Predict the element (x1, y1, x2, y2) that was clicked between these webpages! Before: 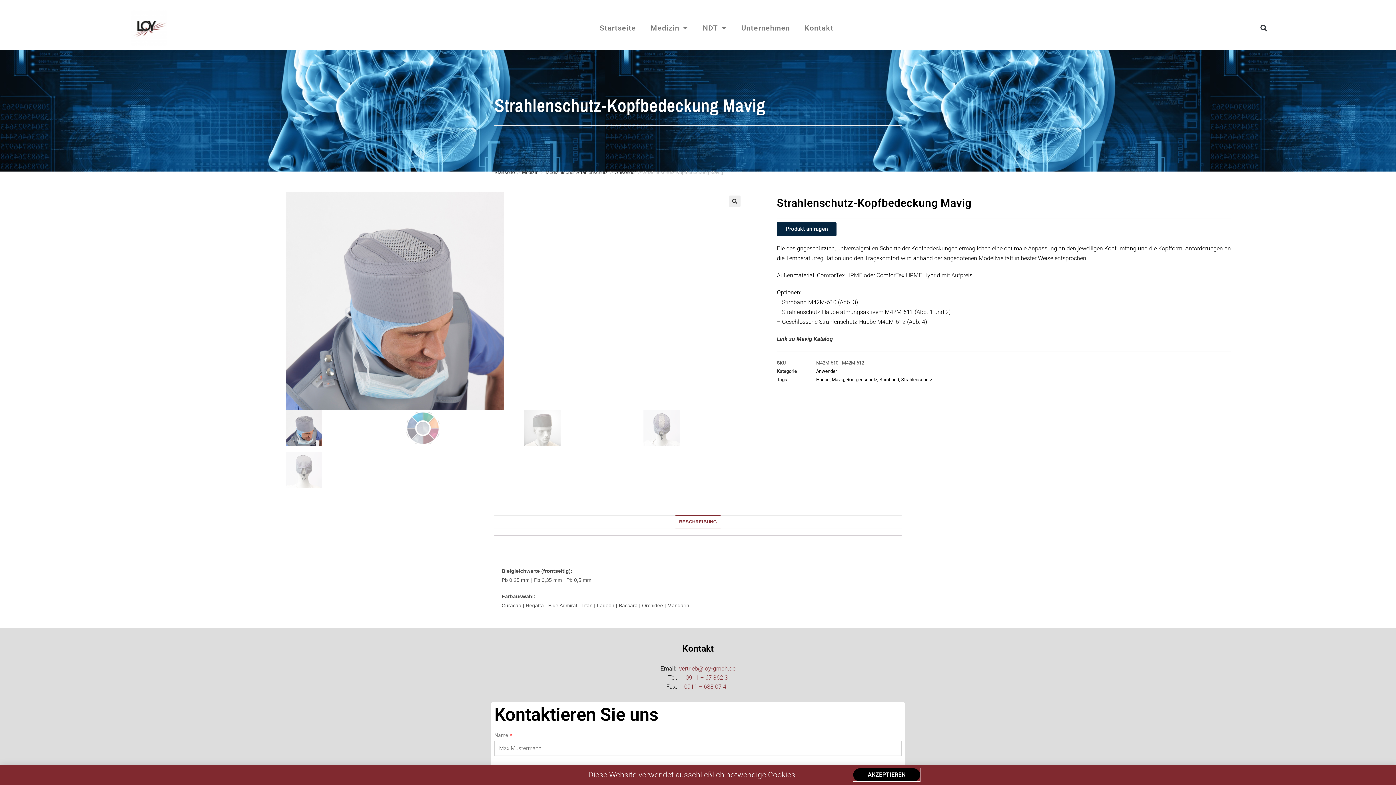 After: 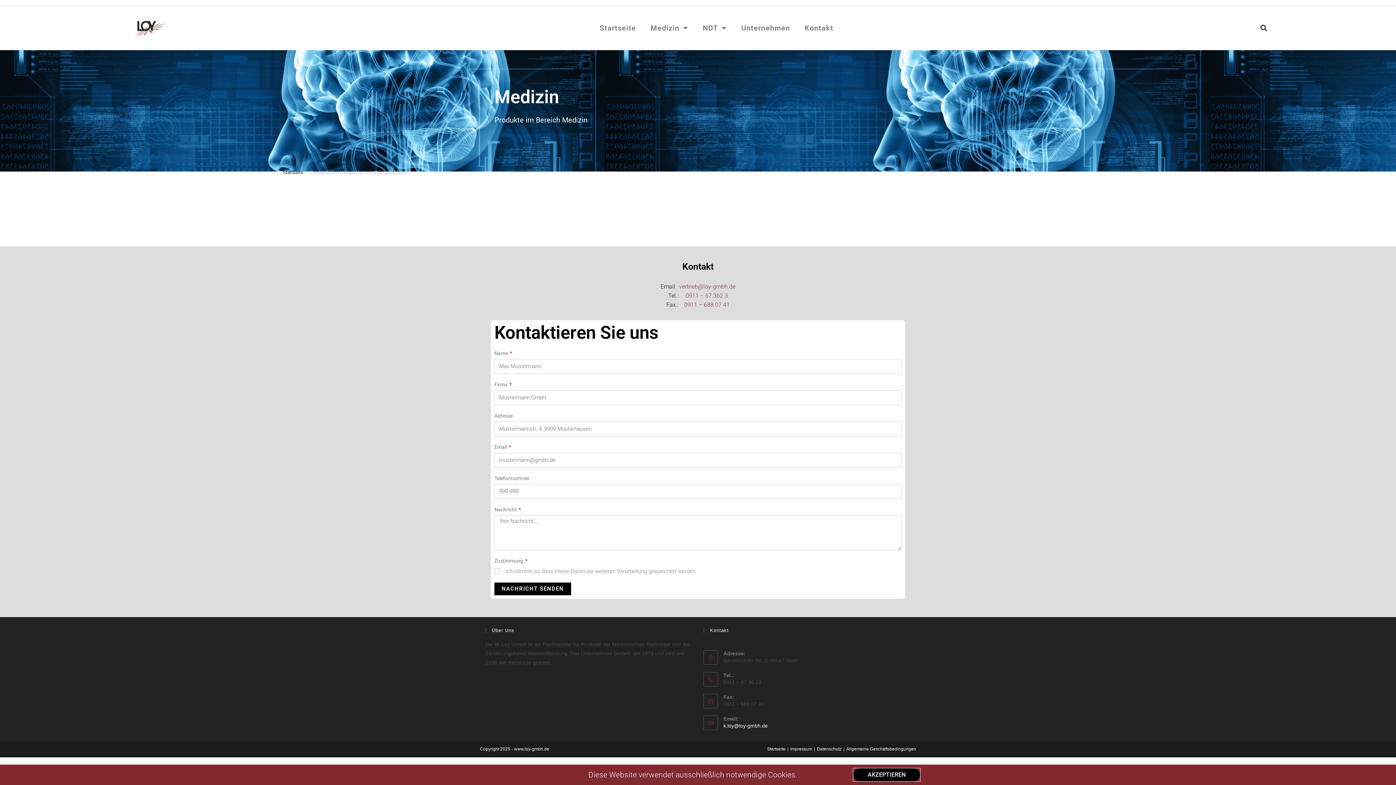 Action: bbox: (846, 377, 877, 382) label: Röntgenschutz